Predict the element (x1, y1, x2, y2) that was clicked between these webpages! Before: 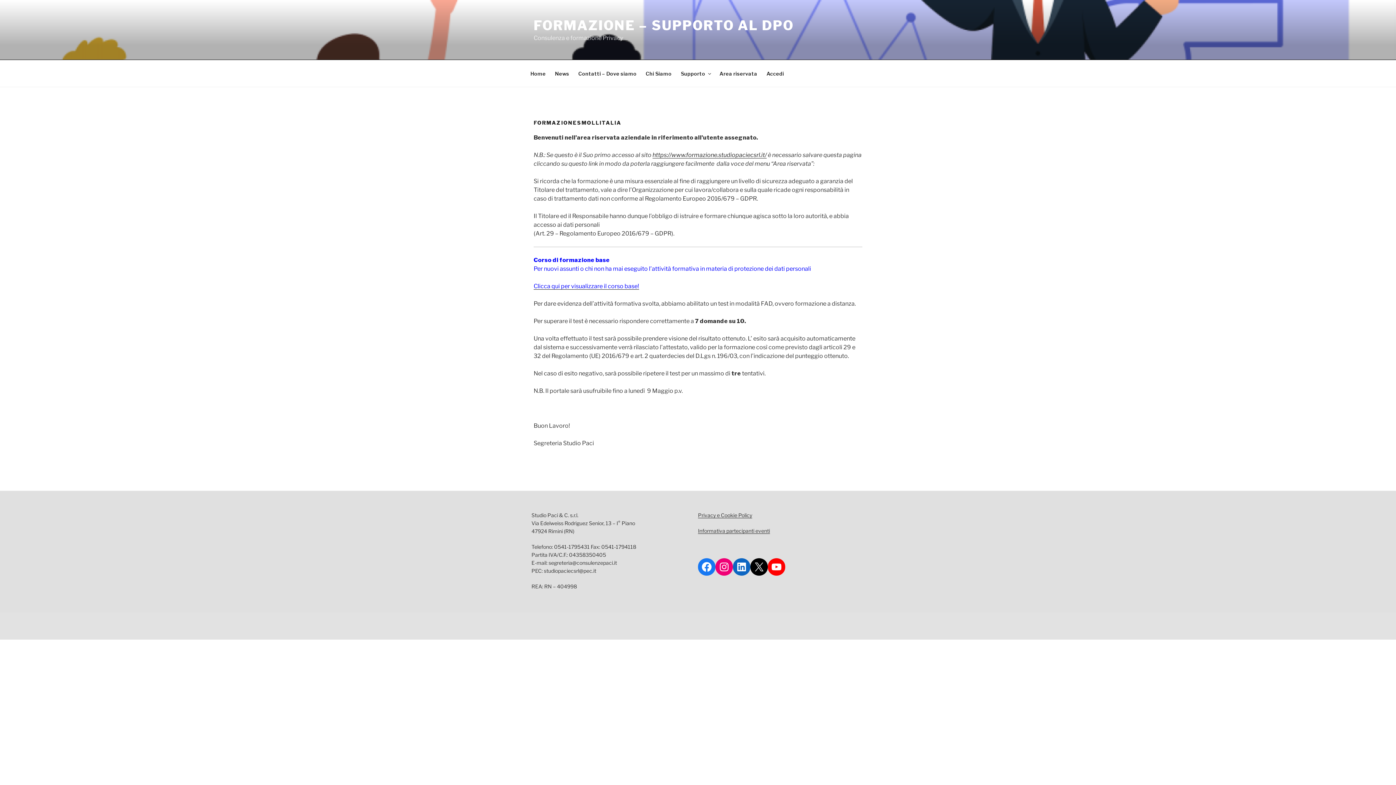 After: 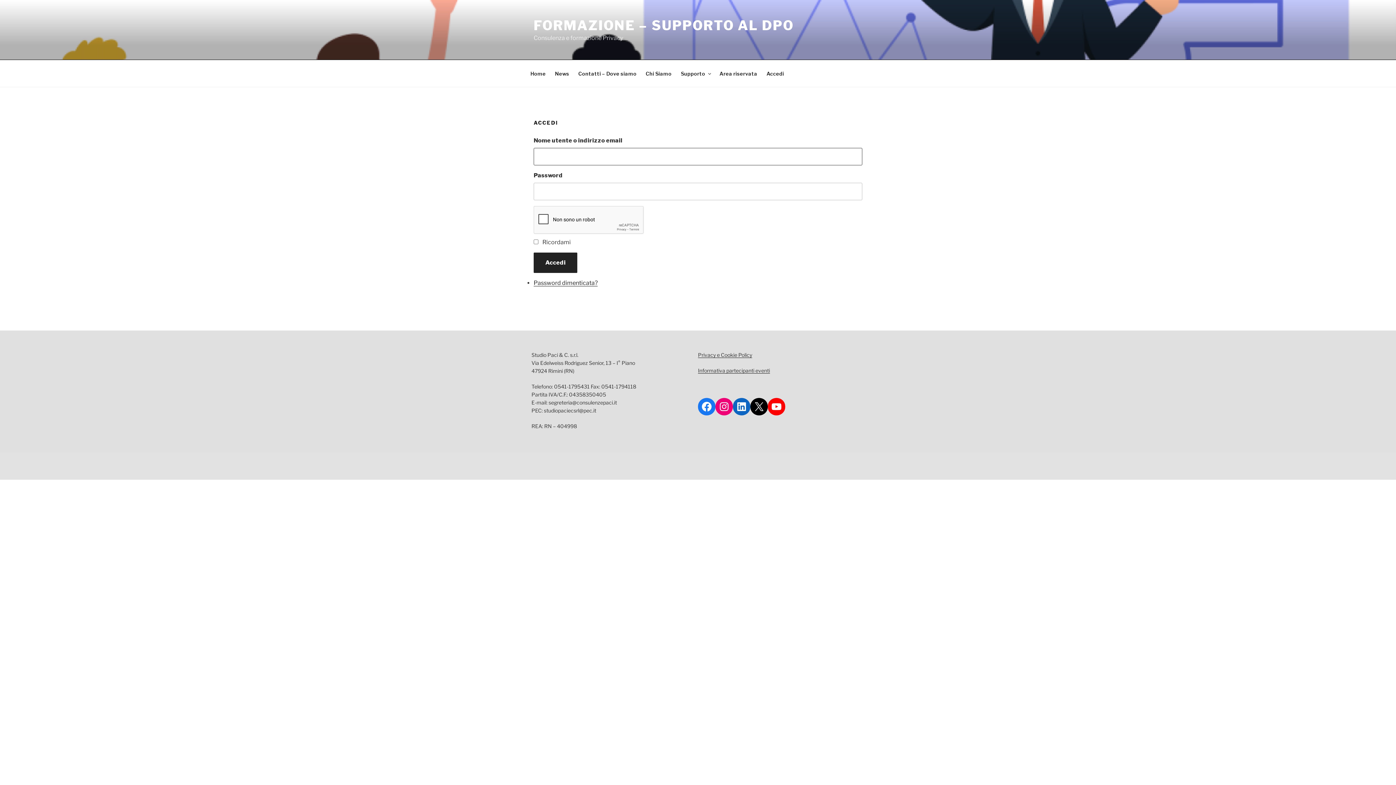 Action: label: Accedi bbox: (762, 64, 788, 83)